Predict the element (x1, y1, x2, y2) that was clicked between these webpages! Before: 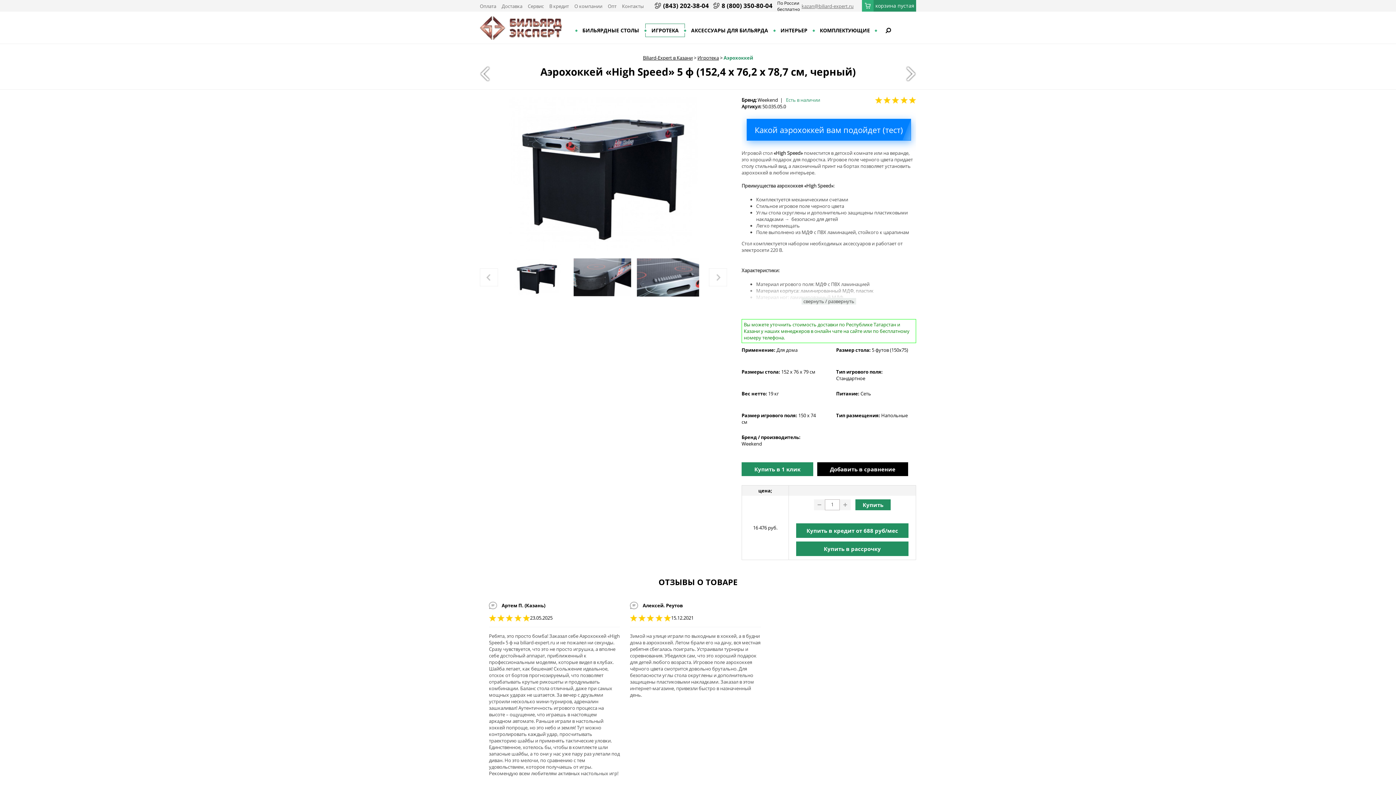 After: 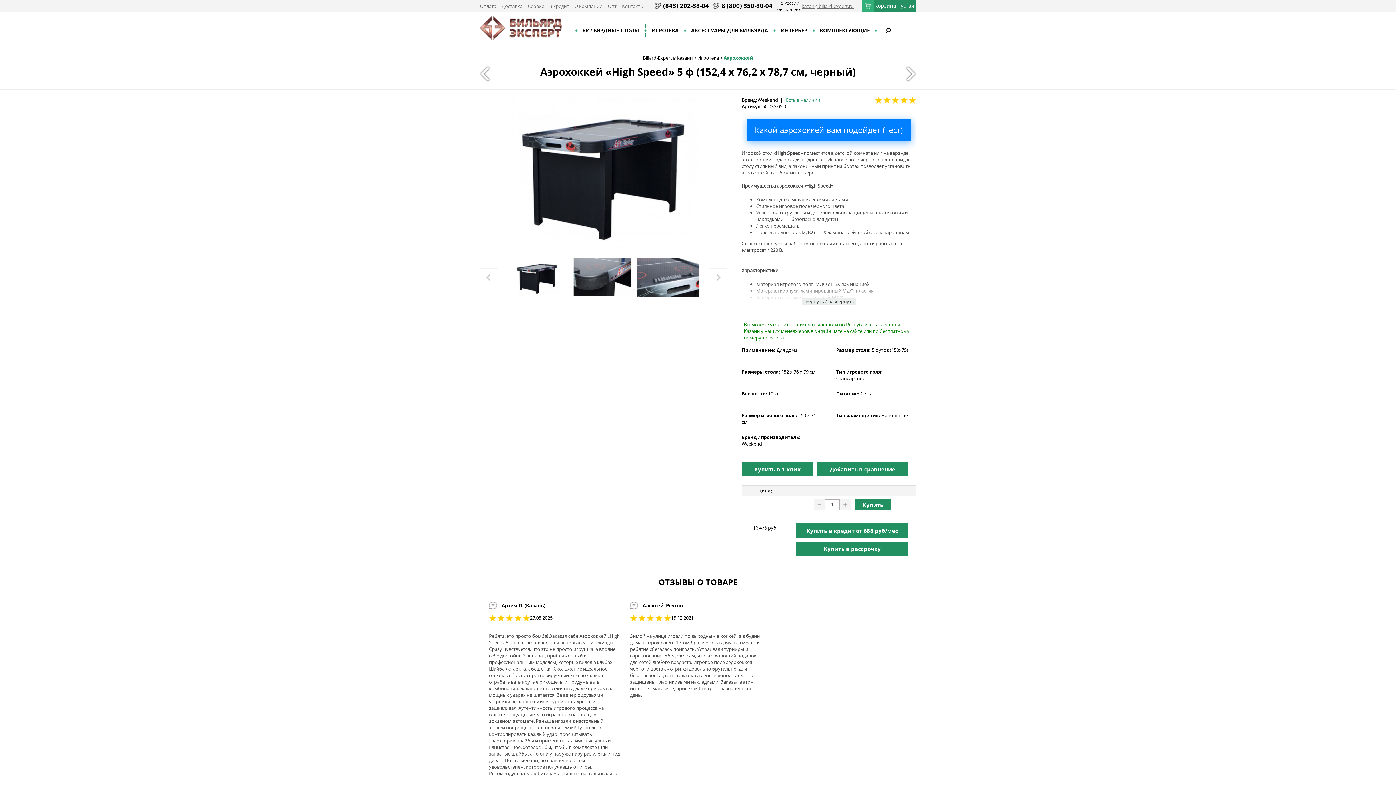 Action: bbox: (817, 462, 908, 476) label: Добавить в сравнение